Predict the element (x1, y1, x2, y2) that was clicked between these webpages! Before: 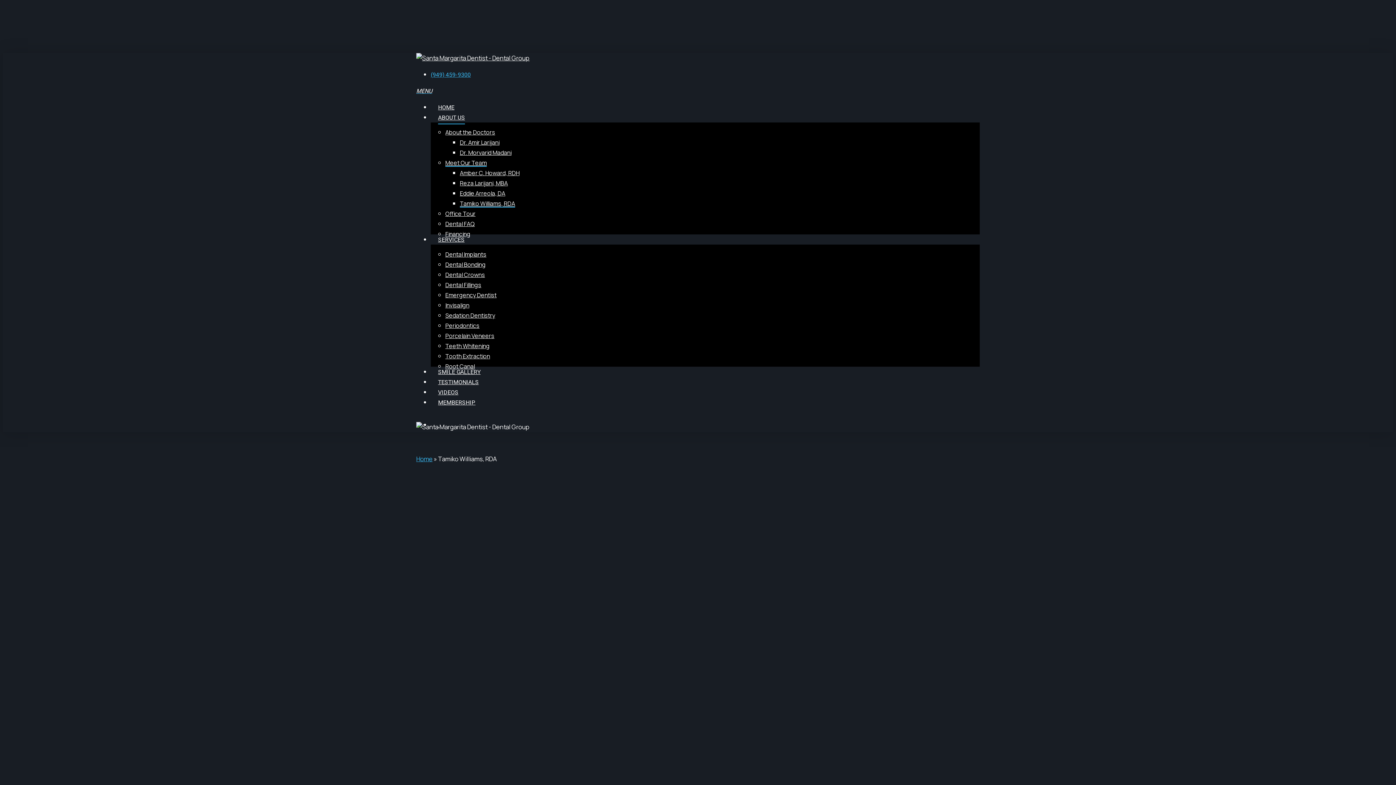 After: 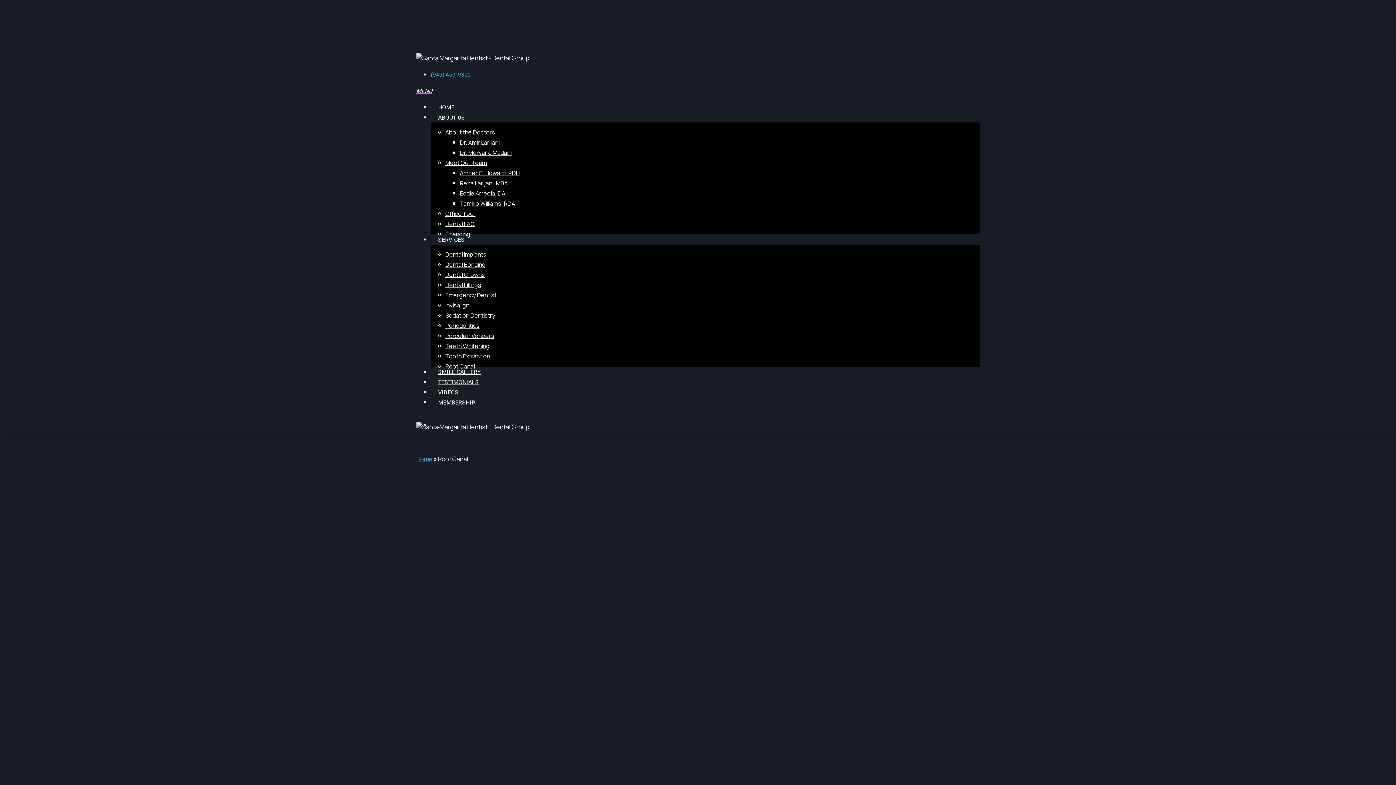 Action: bbox: (445, 362, 474, 370) label: Root Canal